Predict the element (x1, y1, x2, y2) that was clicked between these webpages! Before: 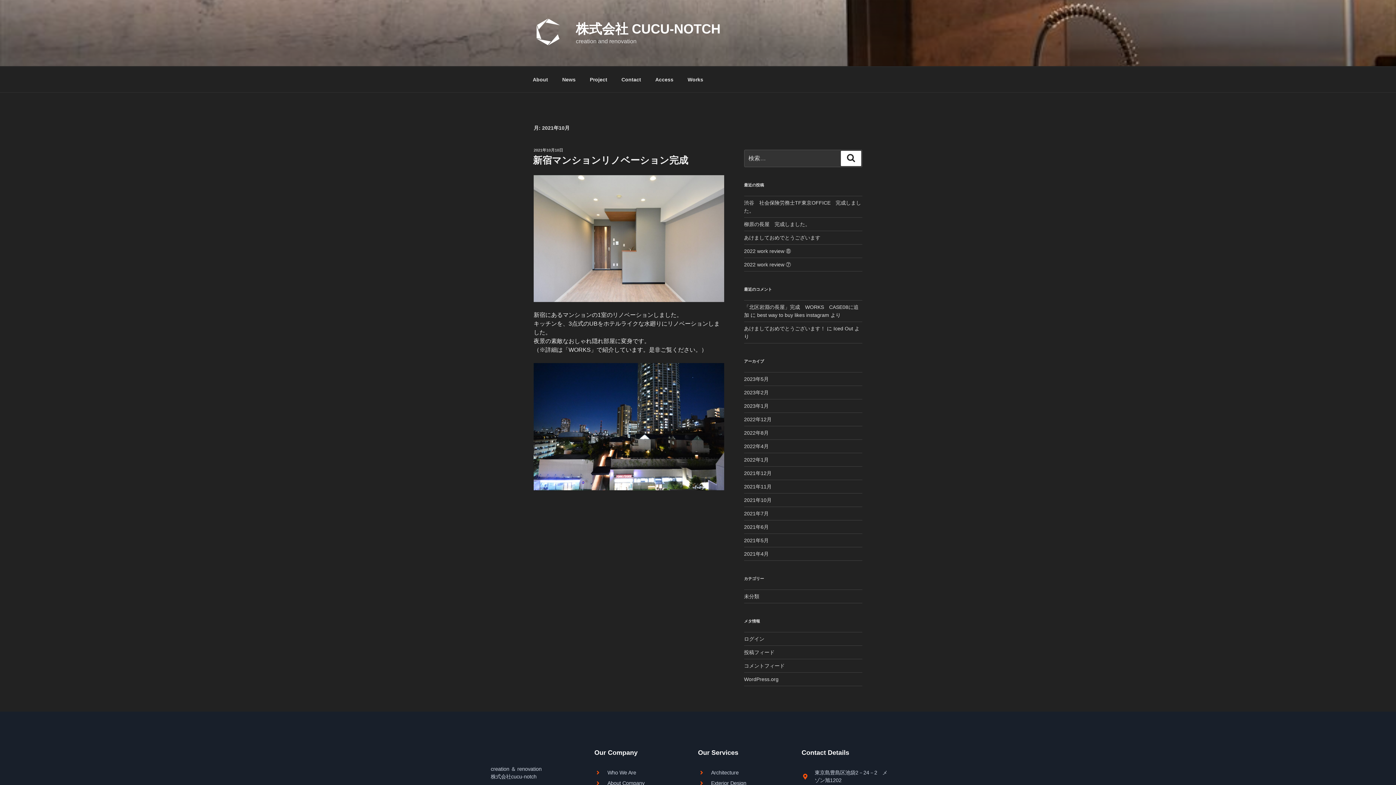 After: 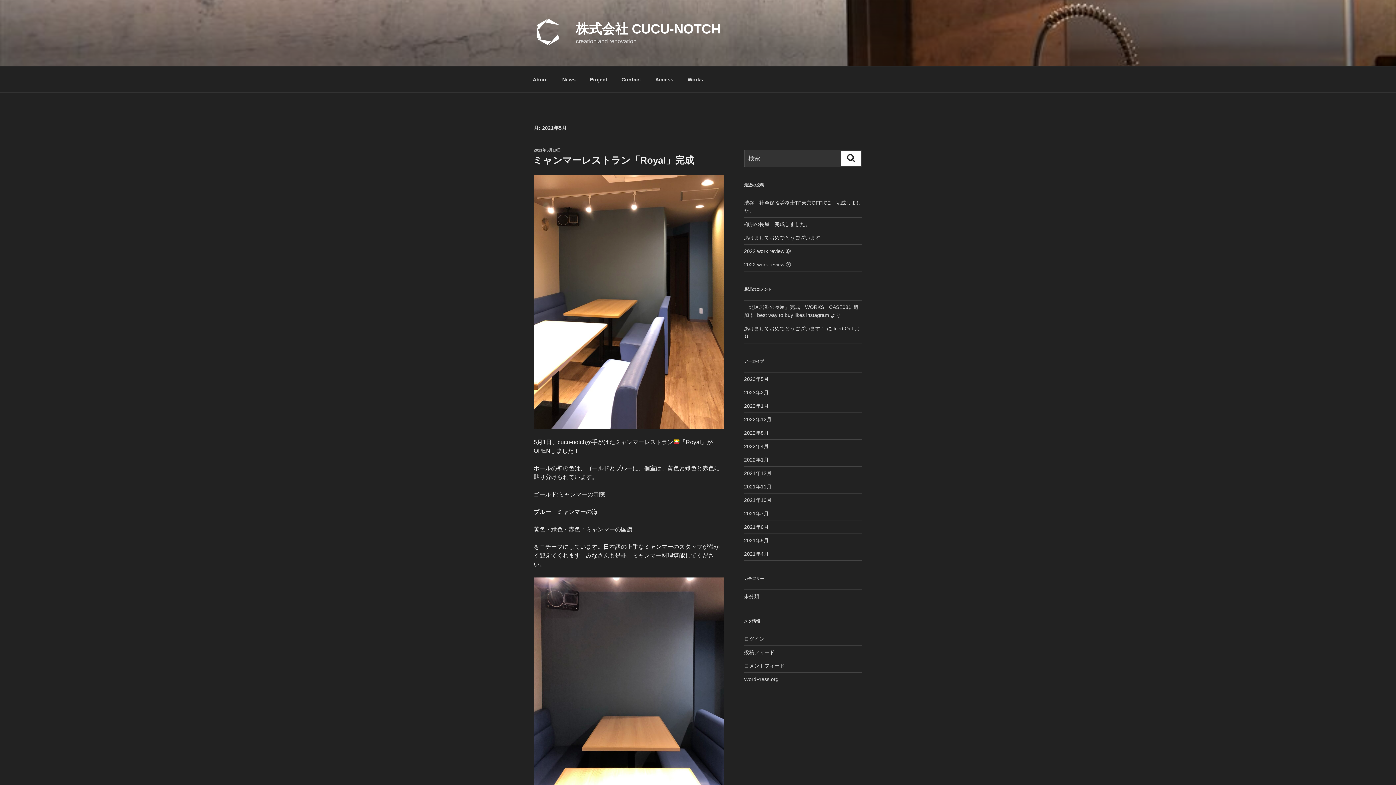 Action: bbox: (744, 537, 768, 543) label: 2021年5月